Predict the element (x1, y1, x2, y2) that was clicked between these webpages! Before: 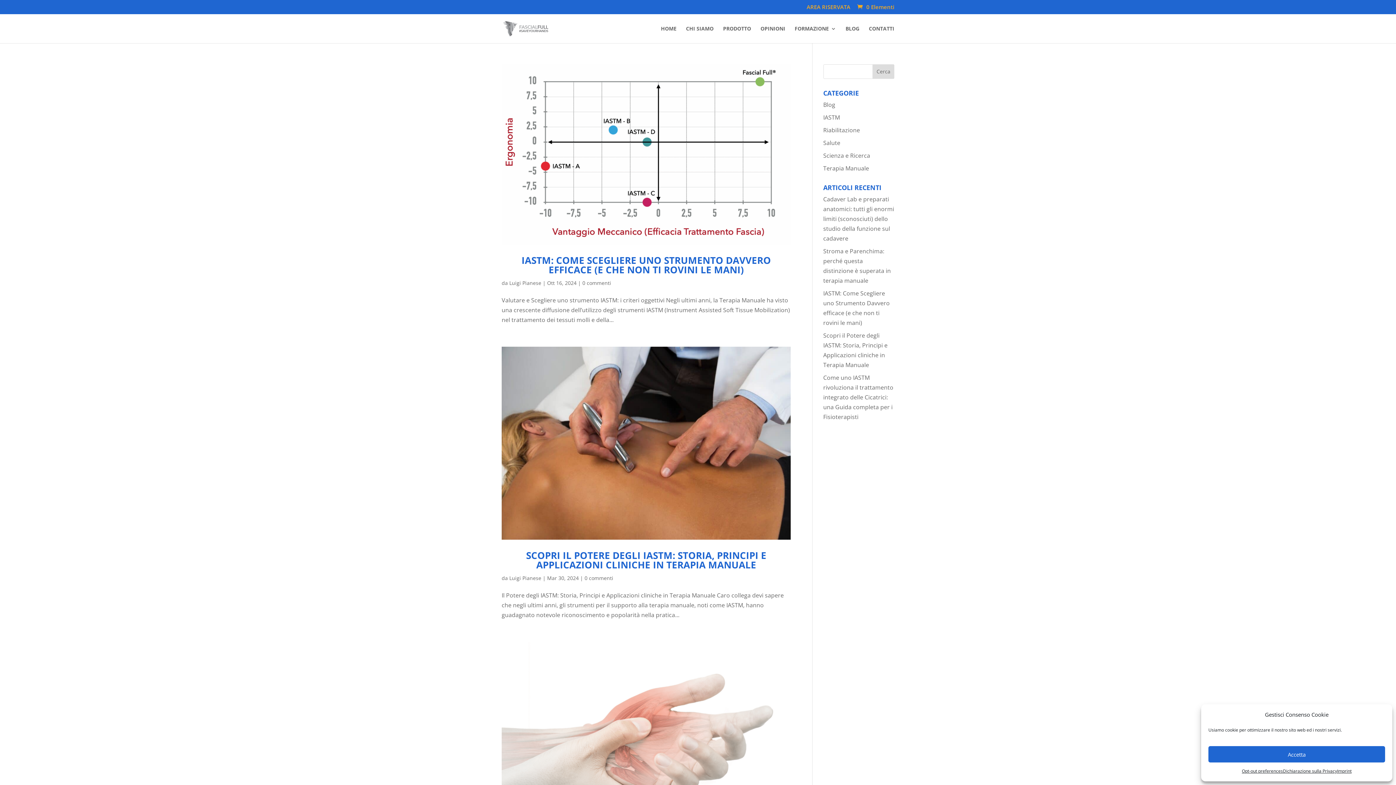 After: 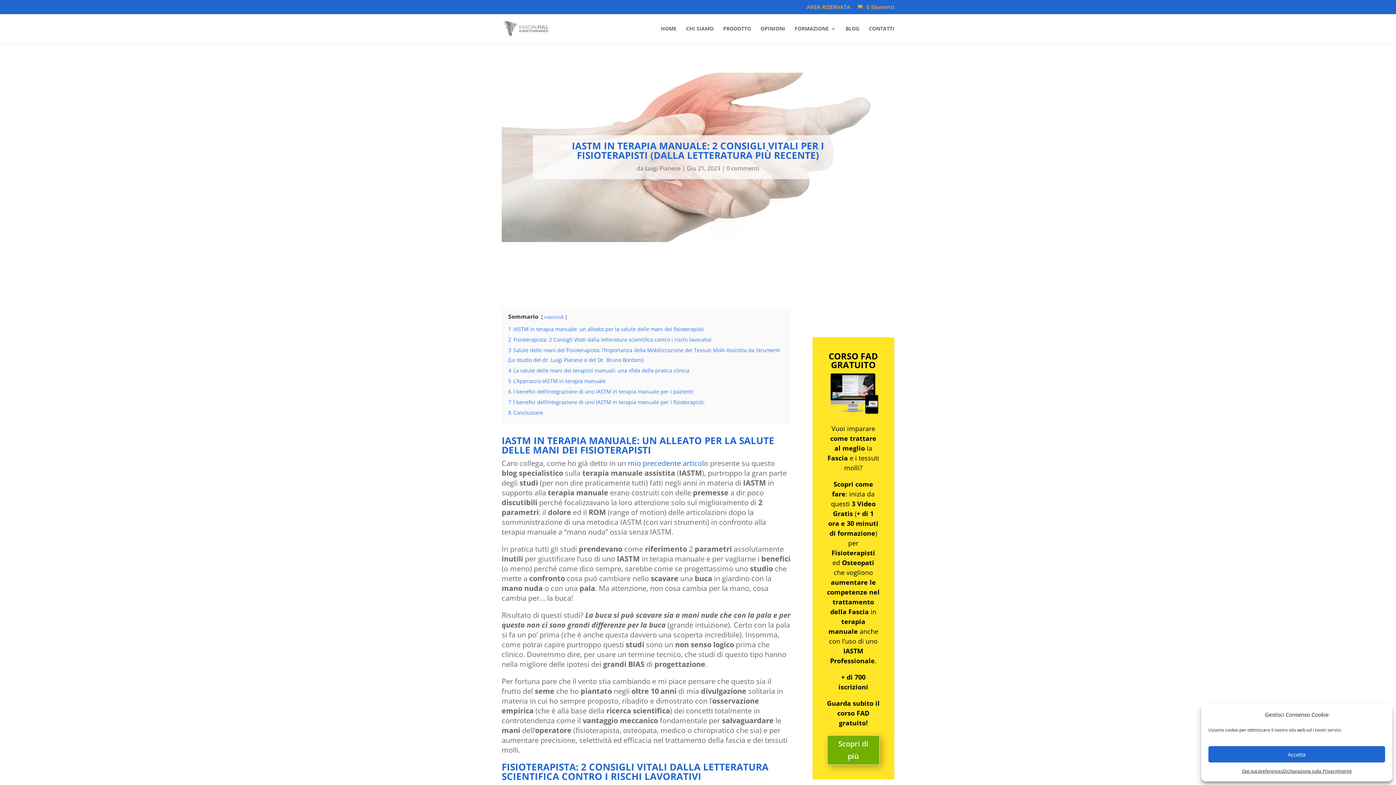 Action: bbox: (501, 642, 790, 858)